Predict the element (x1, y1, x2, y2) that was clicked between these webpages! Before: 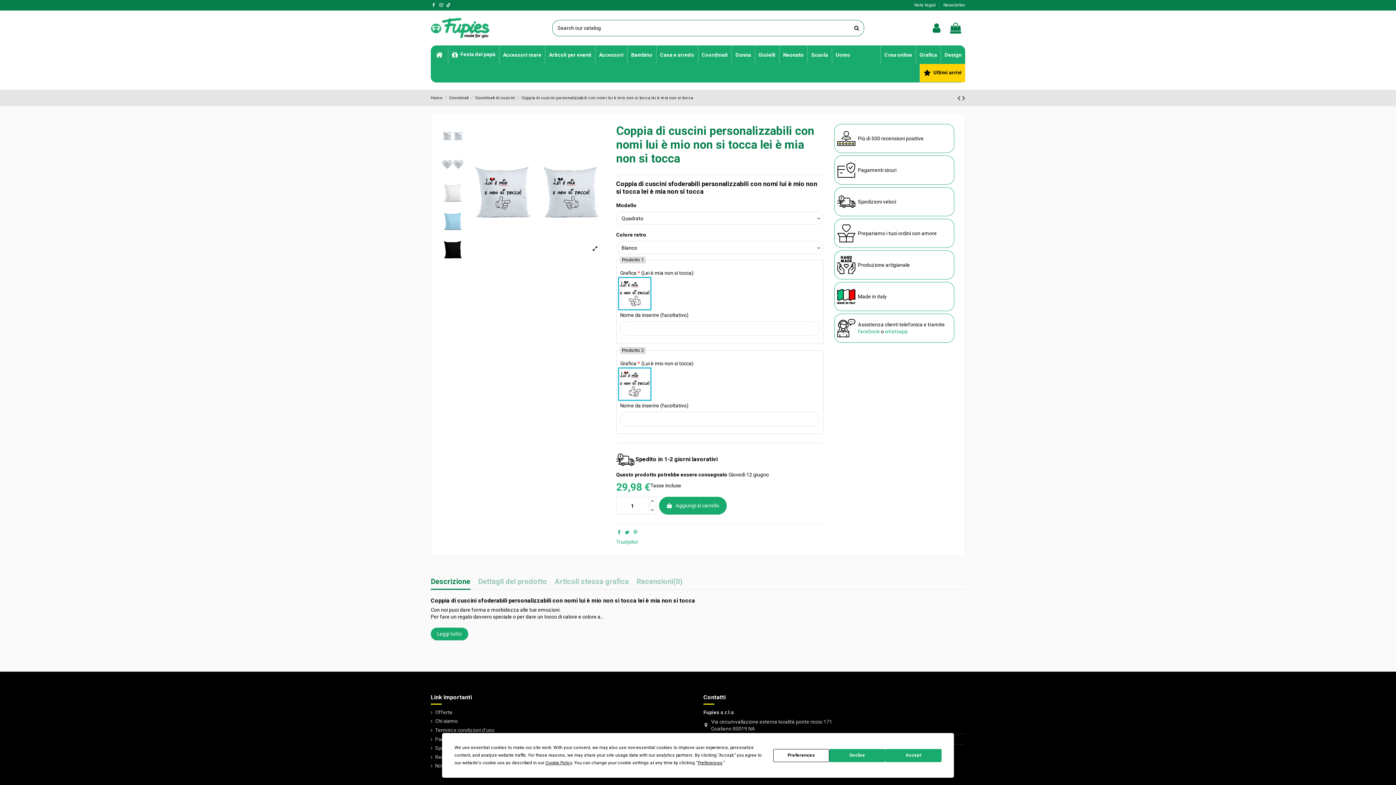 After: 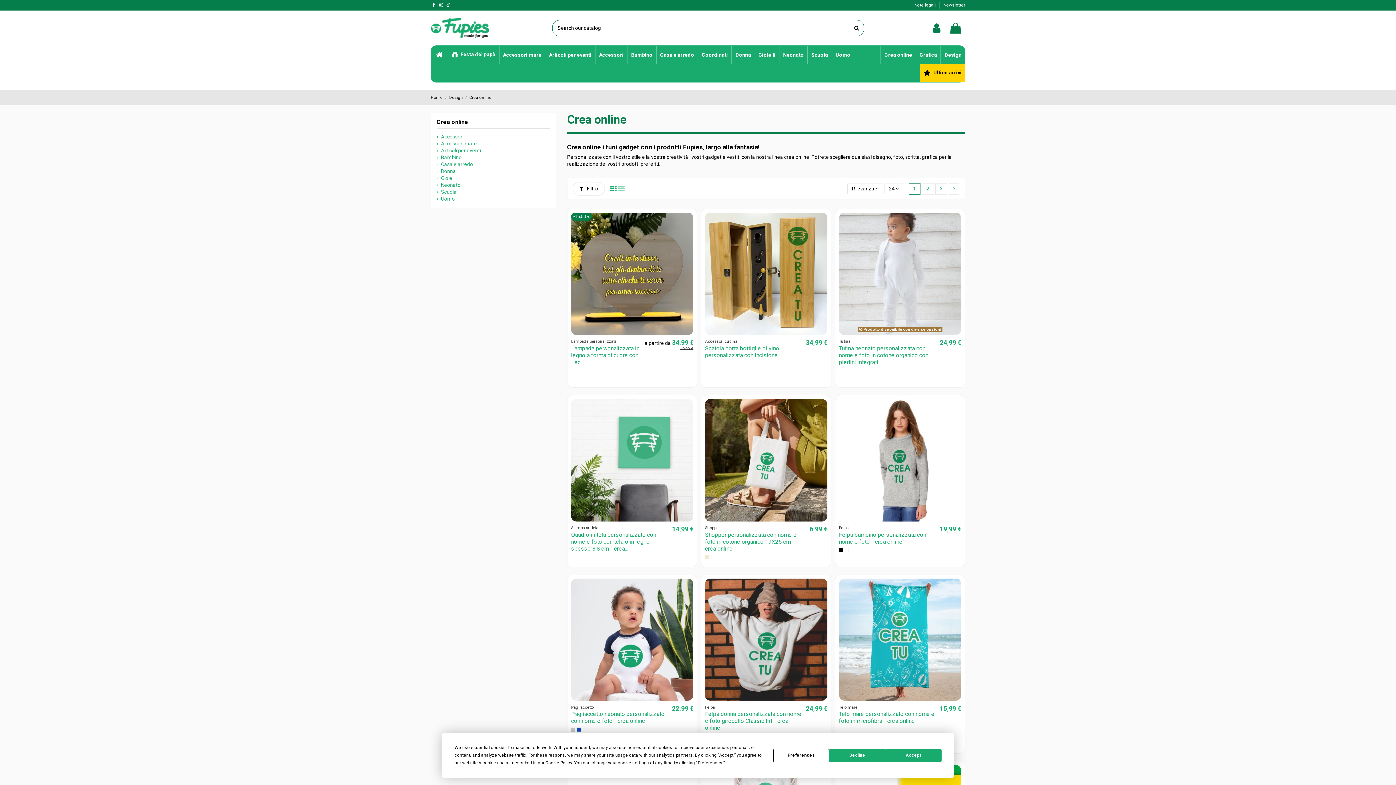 Action: label: Crea online bbox: (880, 45, 915, 64)